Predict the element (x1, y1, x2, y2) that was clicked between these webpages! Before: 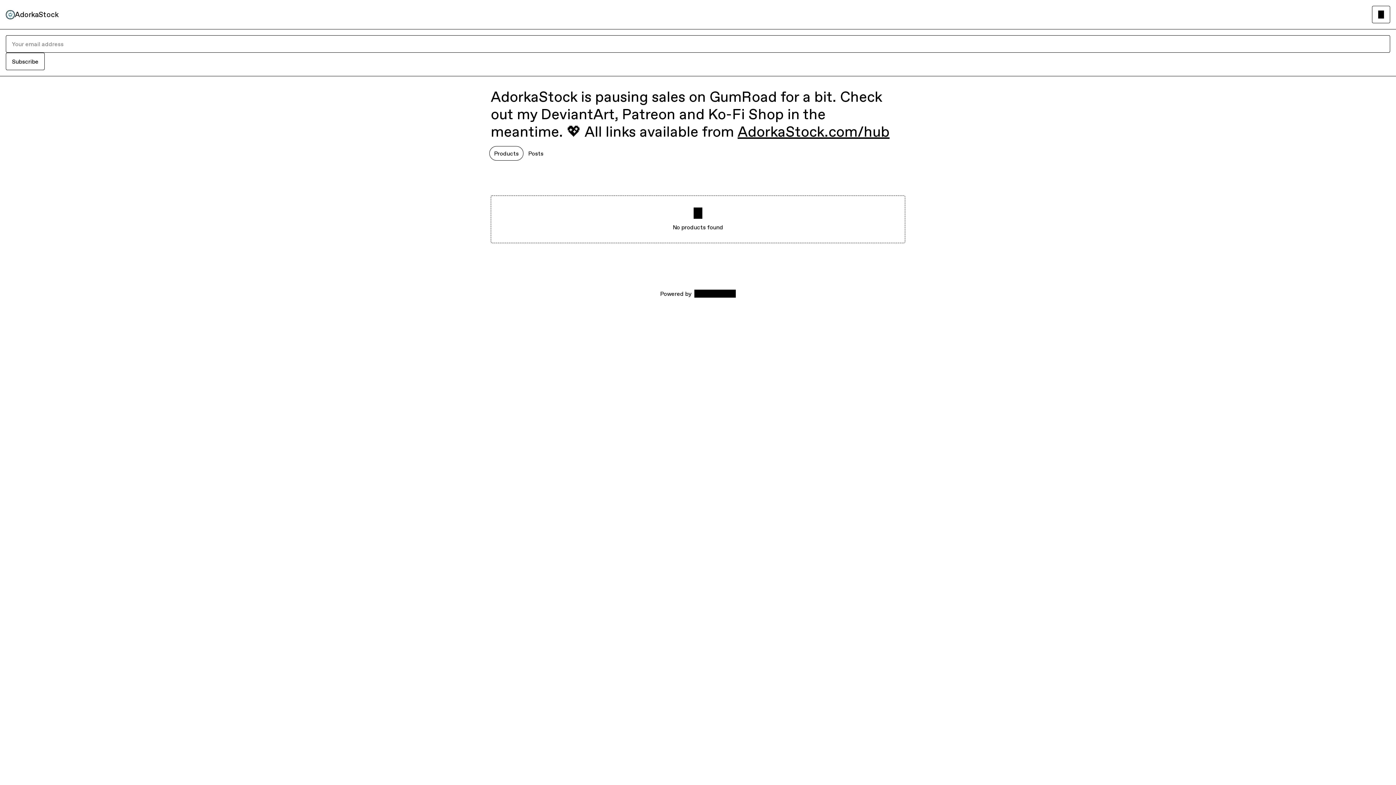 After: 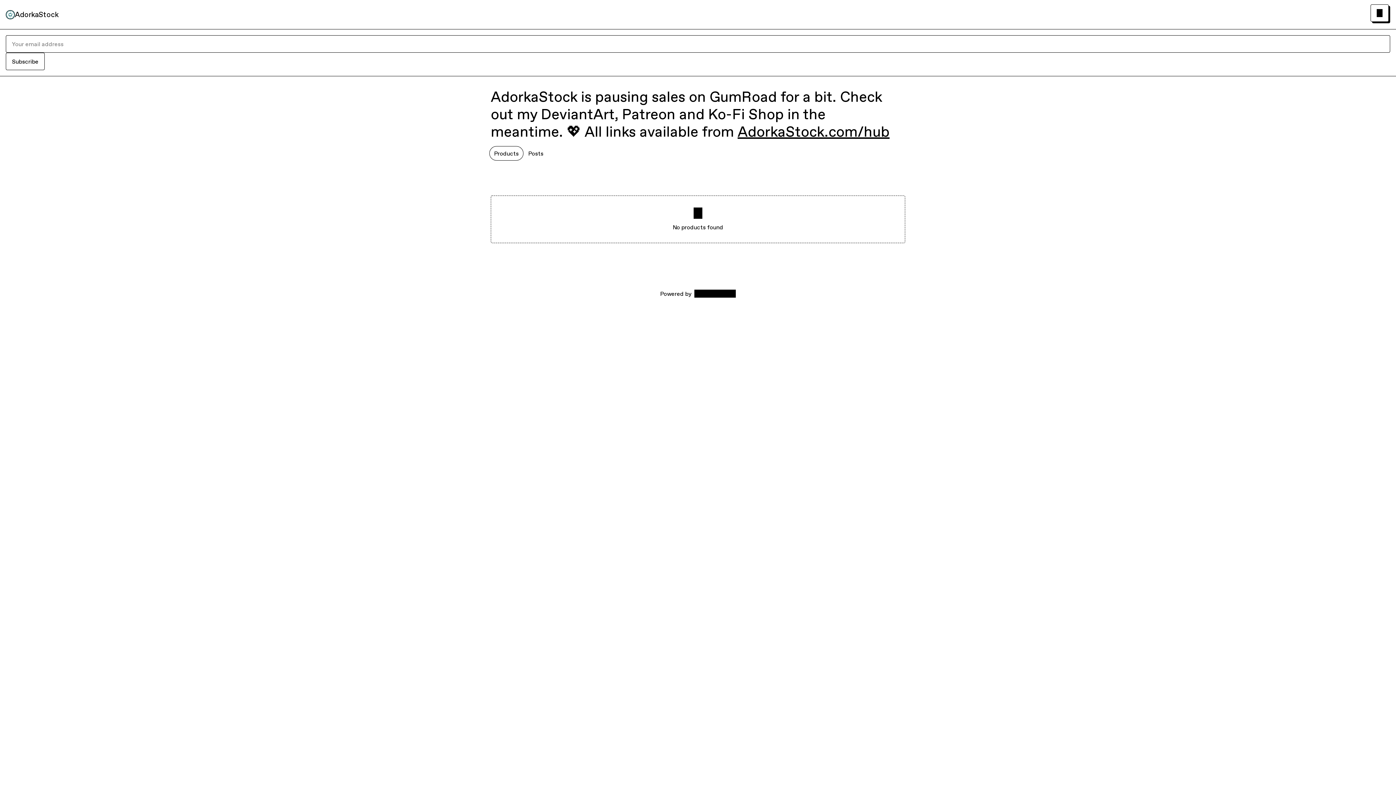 Action: bbox: (1372, 5, 1390, 23)